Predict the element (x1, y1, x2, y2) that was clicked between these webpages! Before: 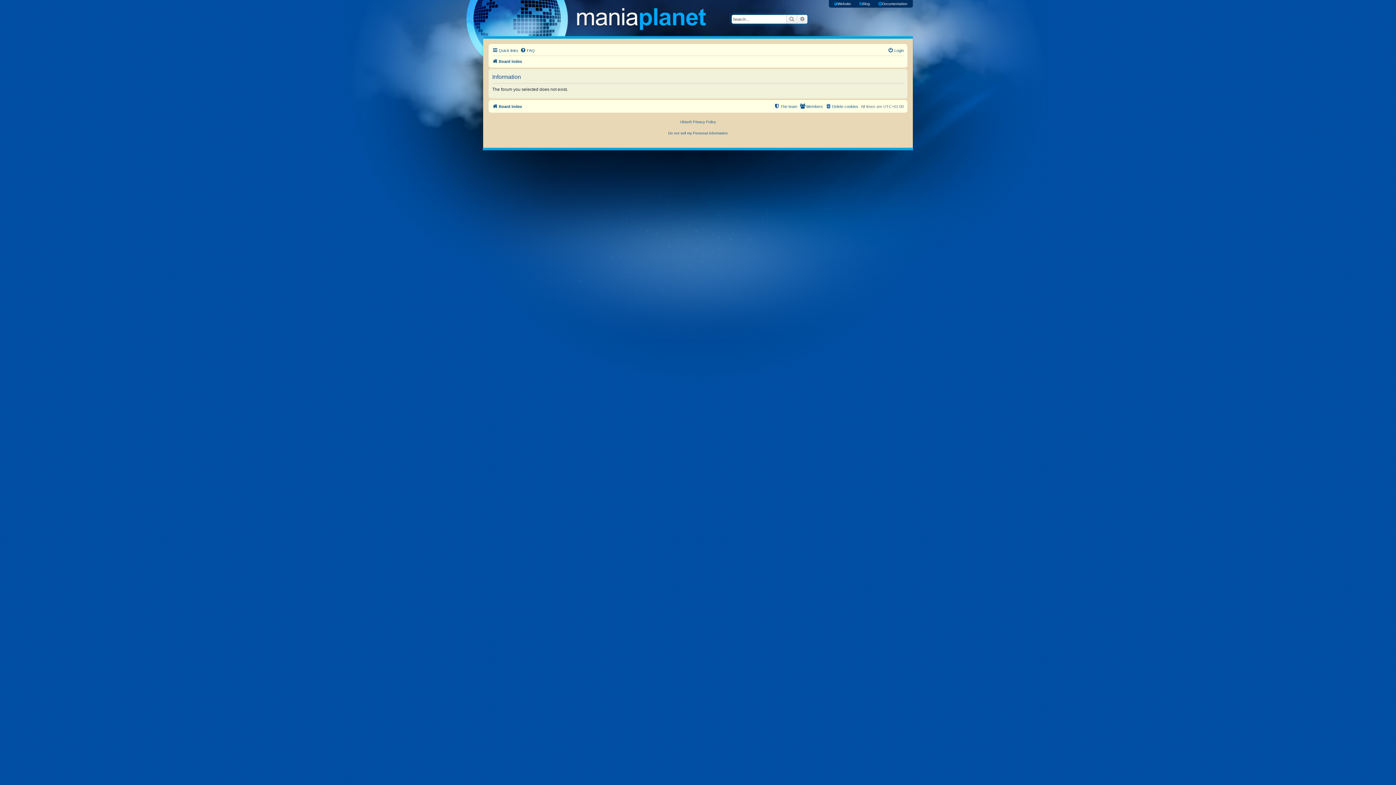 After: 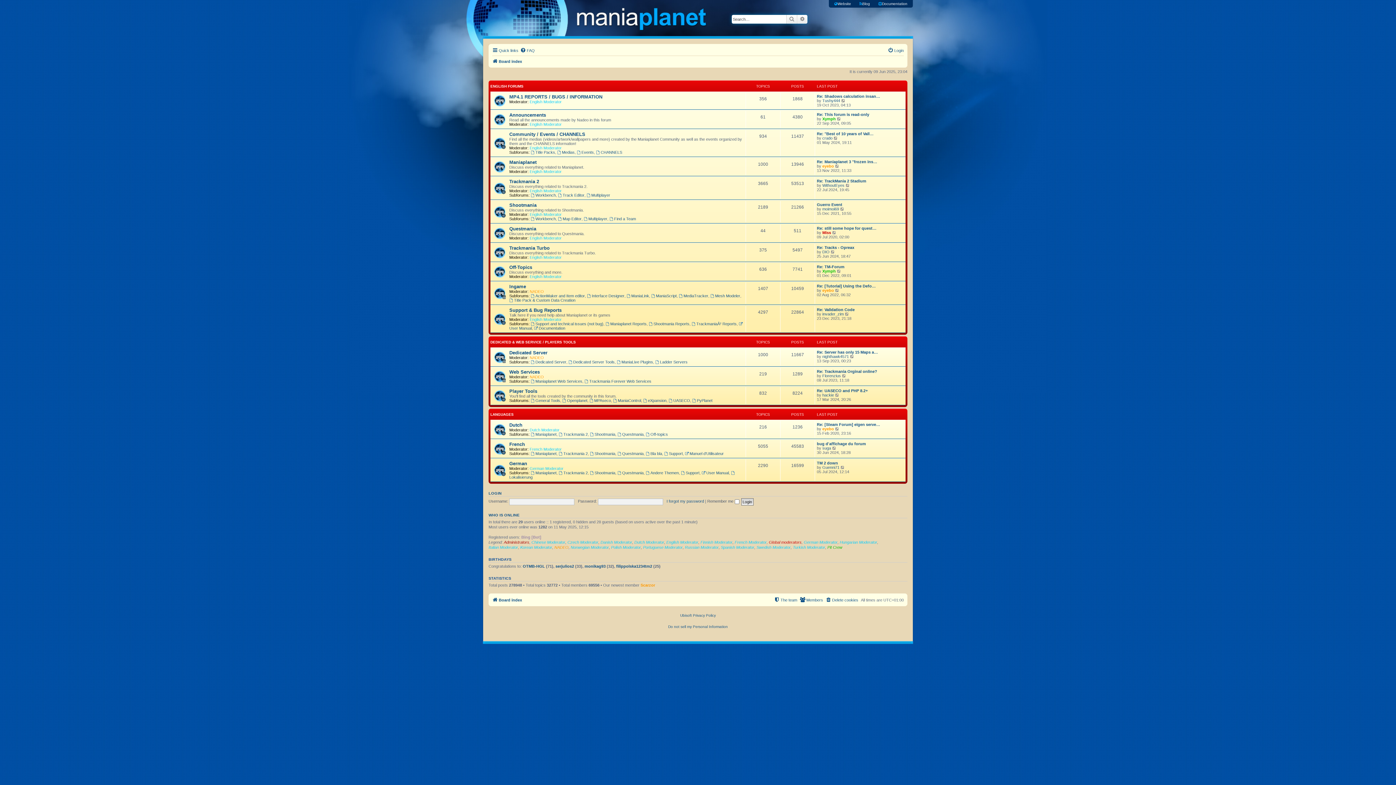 Action: bbox: (492, 57, 522, 65) label: Board index